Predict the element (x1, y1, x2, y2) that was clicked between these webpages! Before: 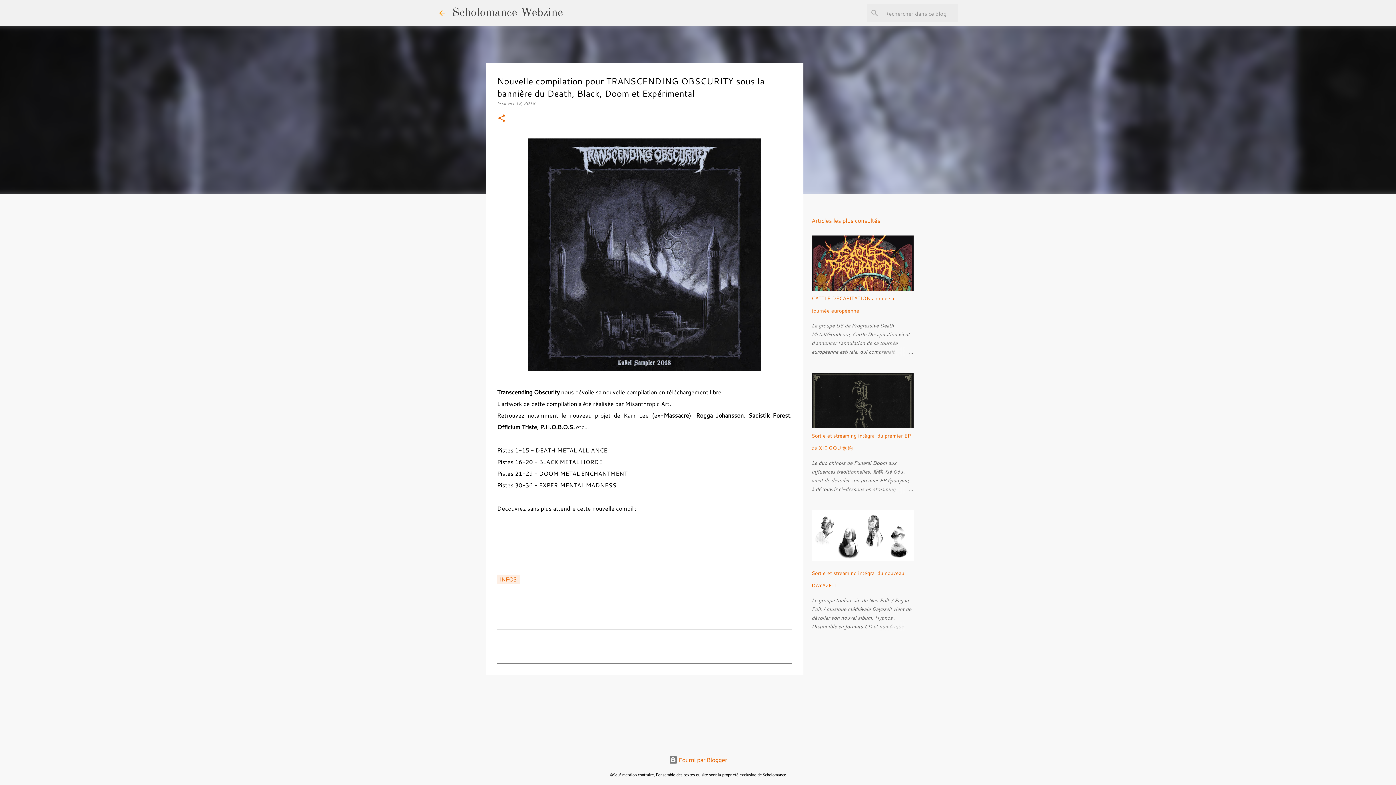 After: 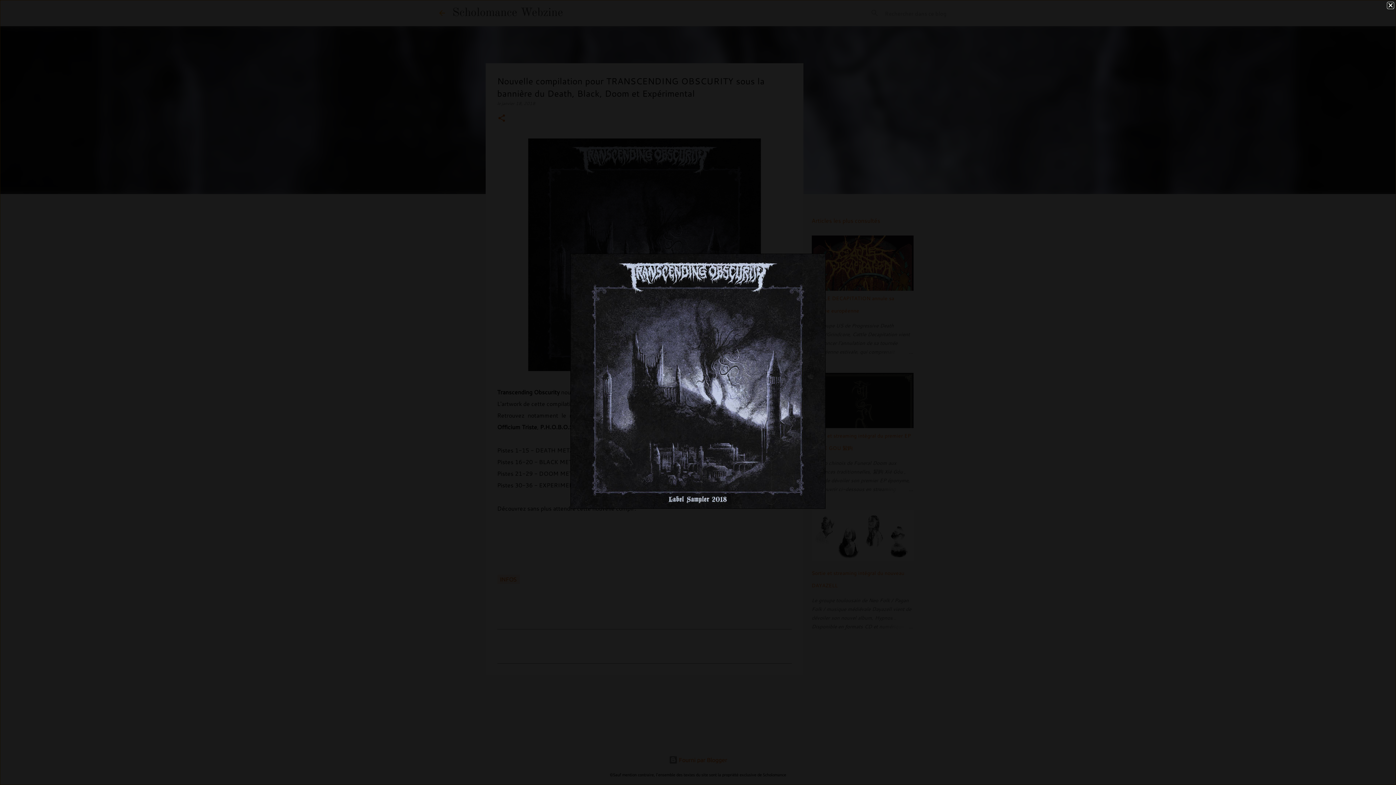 Action: bbox: (528, 138, 760, 374)